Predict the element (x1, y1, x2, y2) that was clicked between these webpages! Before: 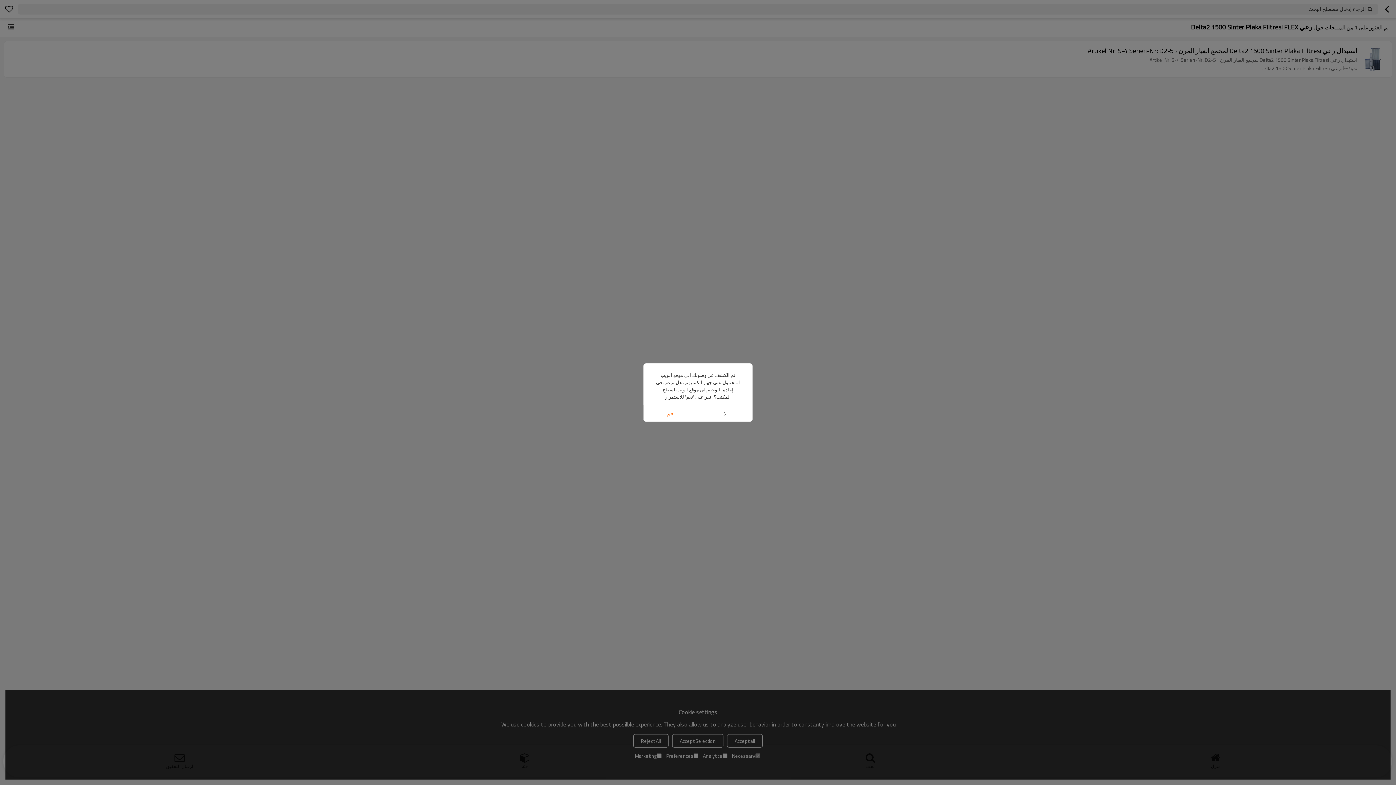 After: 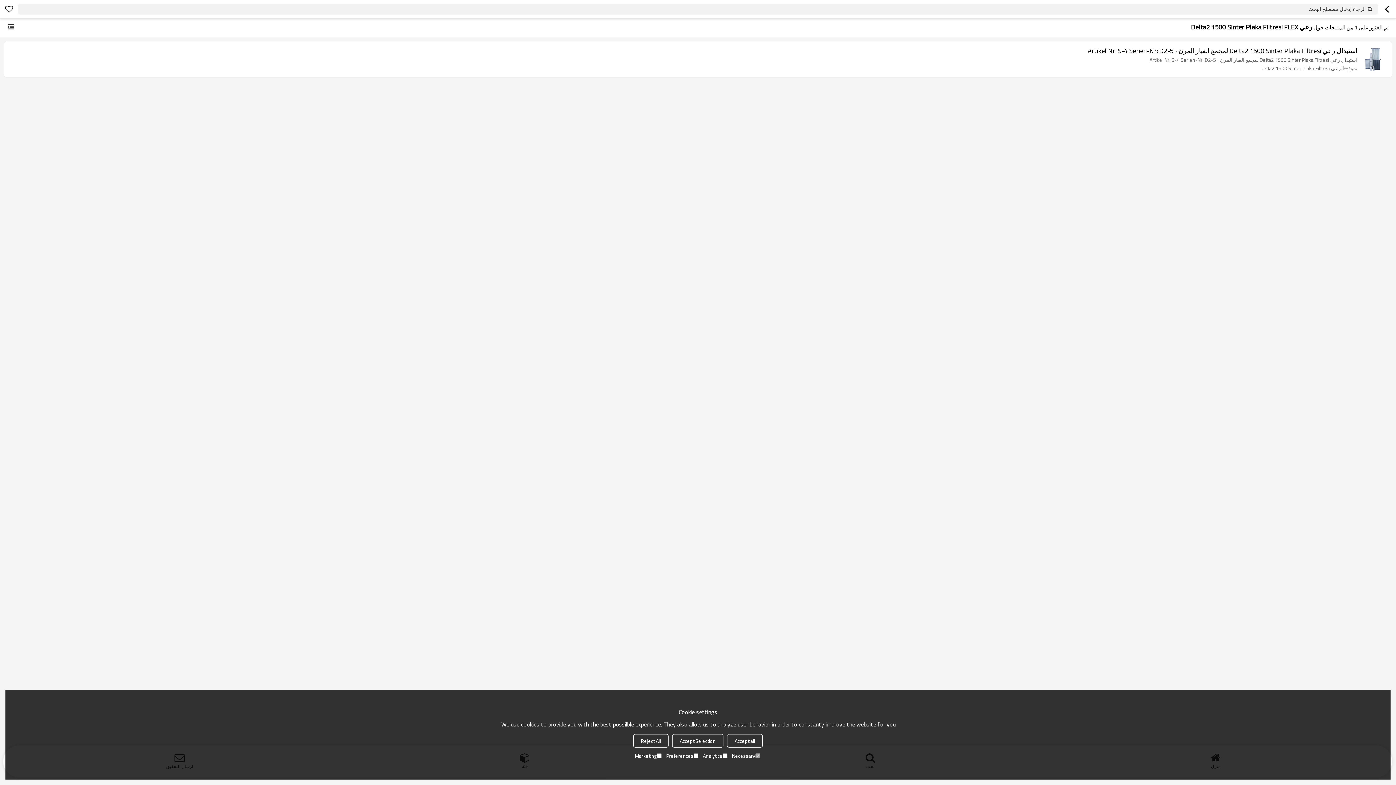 Action: label: لا bbox: (698, 405, 752, 421)